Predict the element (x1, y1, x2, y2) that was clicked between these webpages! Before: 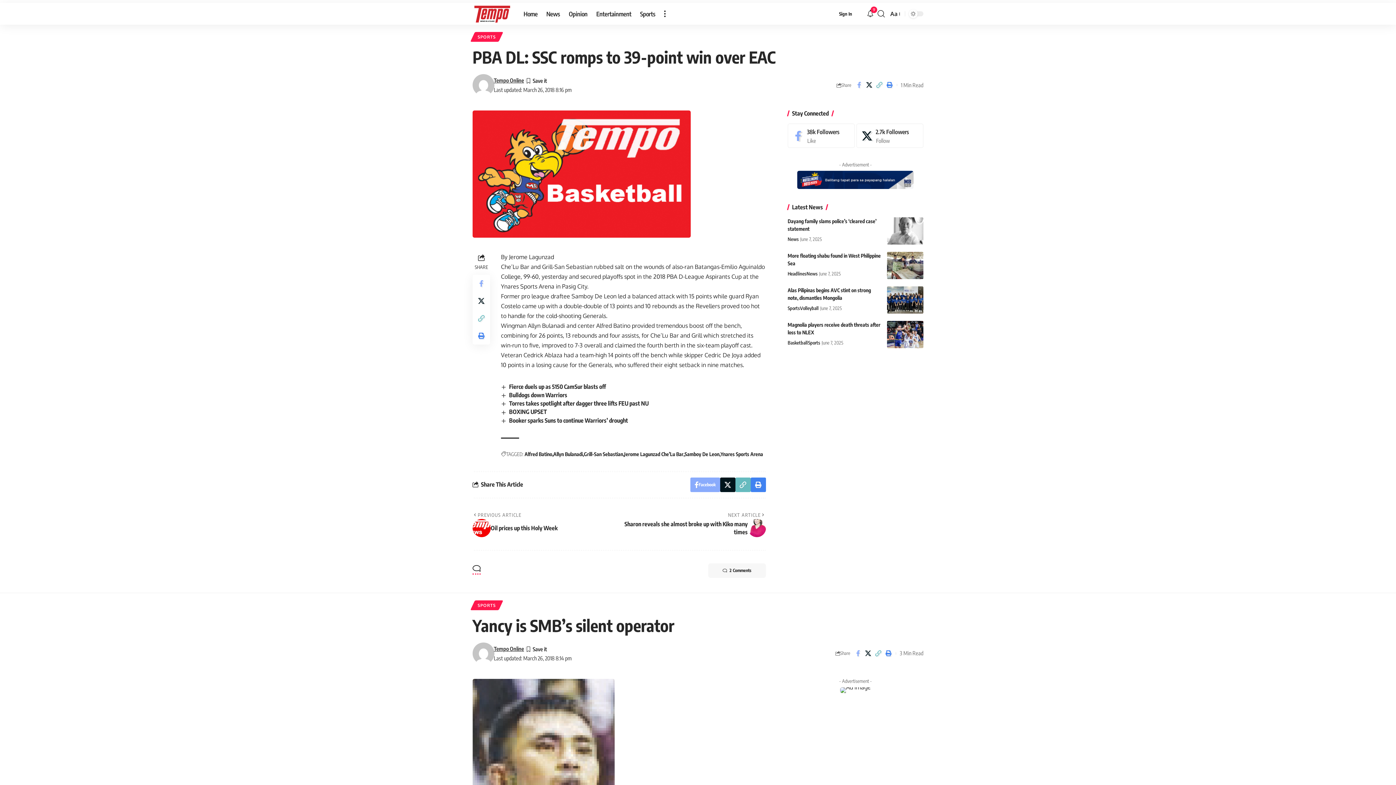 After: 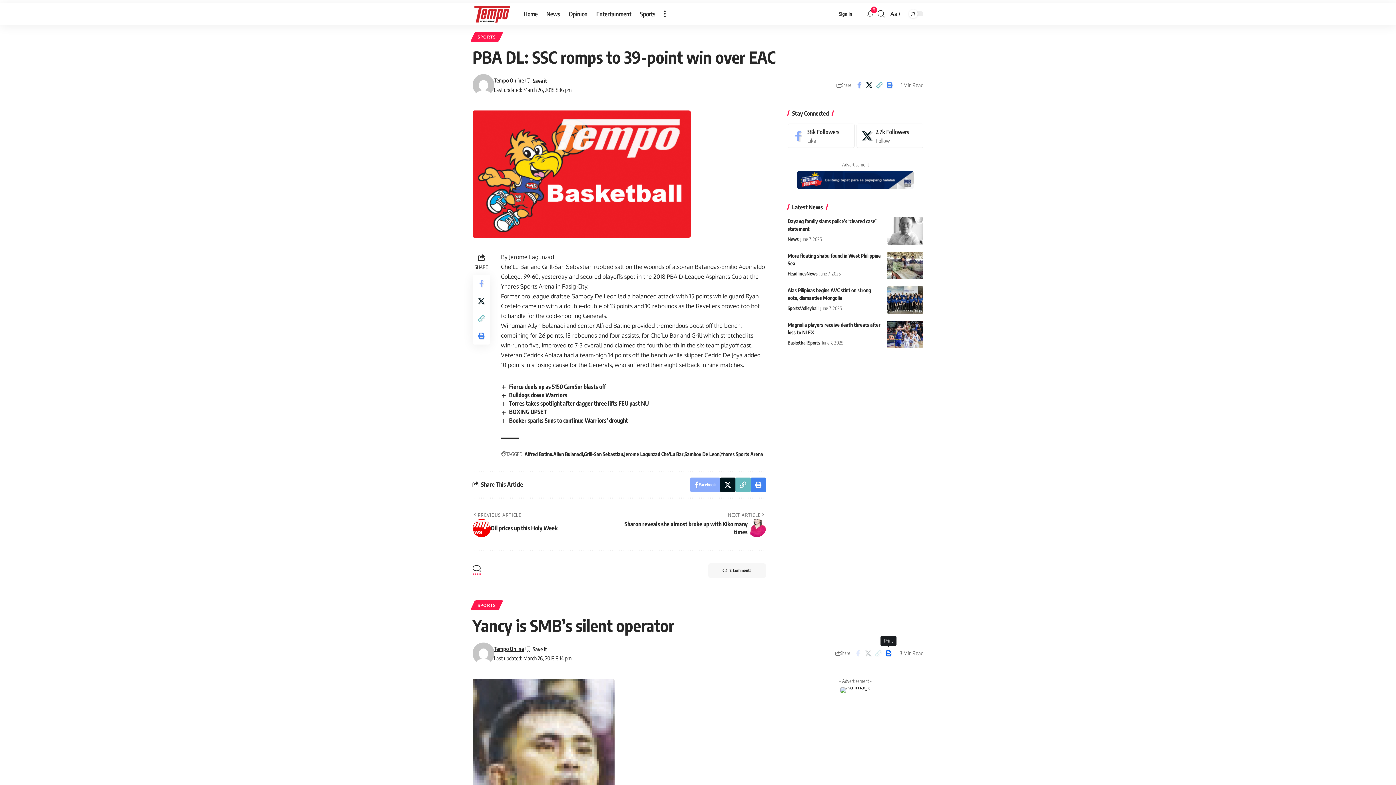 Action: bbox: (883, 647, 893, 659) label: Print